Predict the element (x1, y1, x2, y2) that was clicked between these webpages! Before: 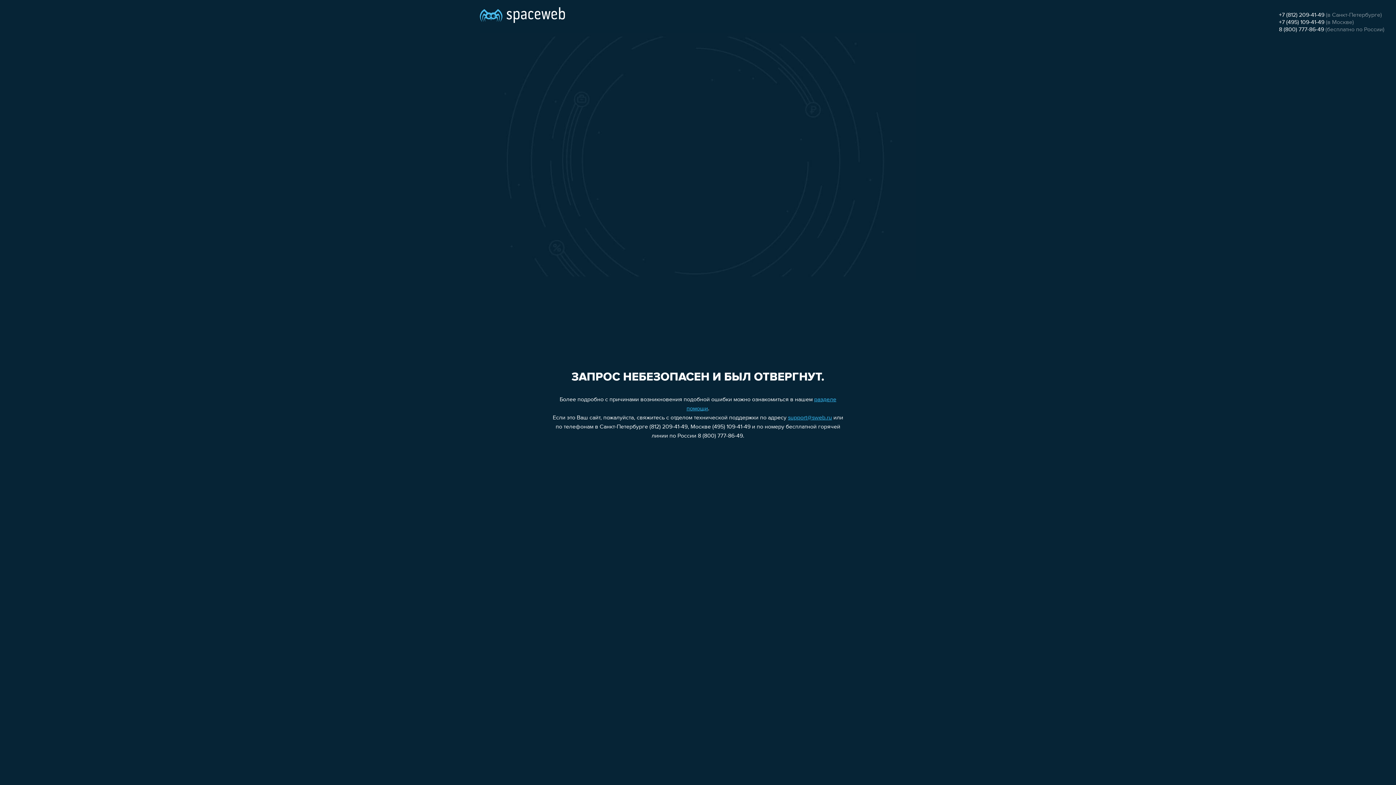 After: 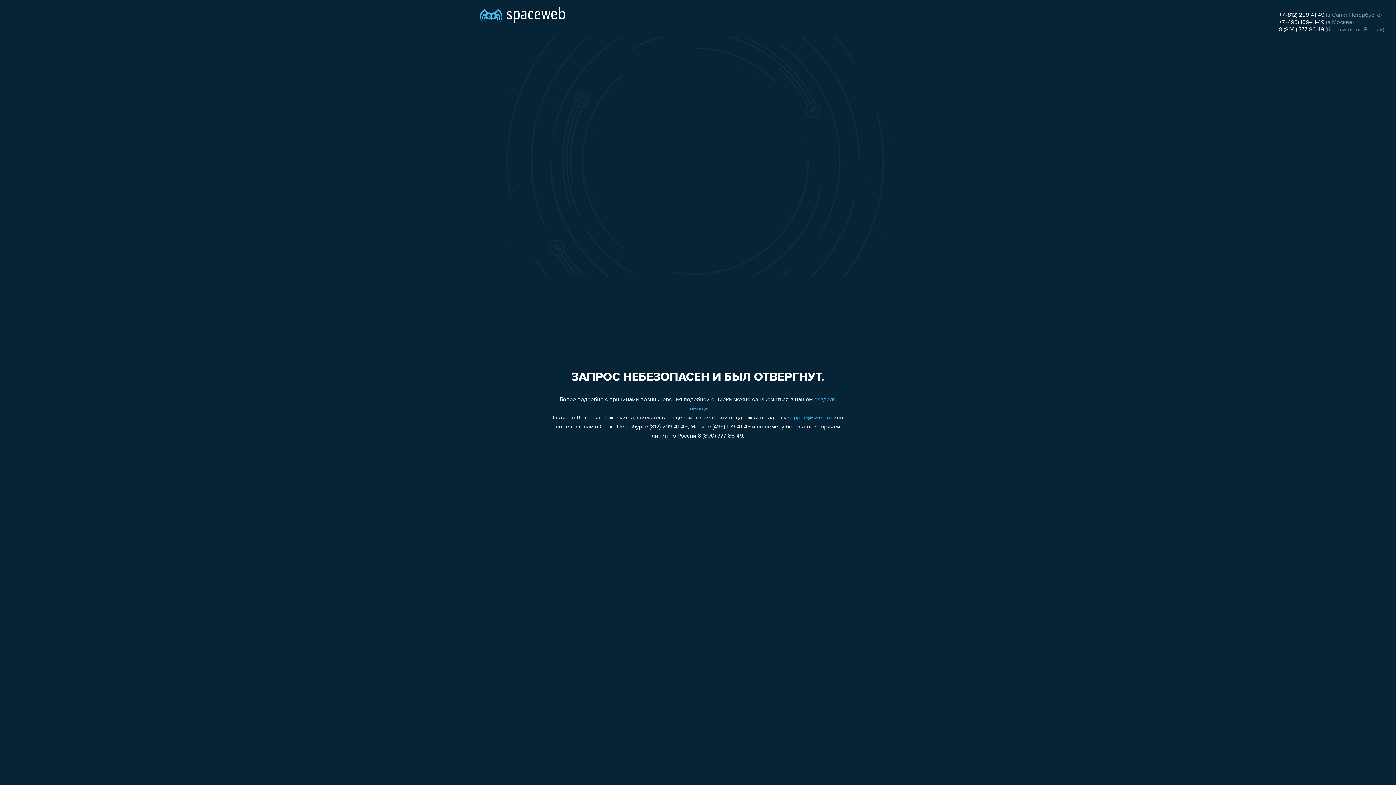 Action: label: +7 (495) 109-41-49 bbox: (1279, 19, 1324, 25)